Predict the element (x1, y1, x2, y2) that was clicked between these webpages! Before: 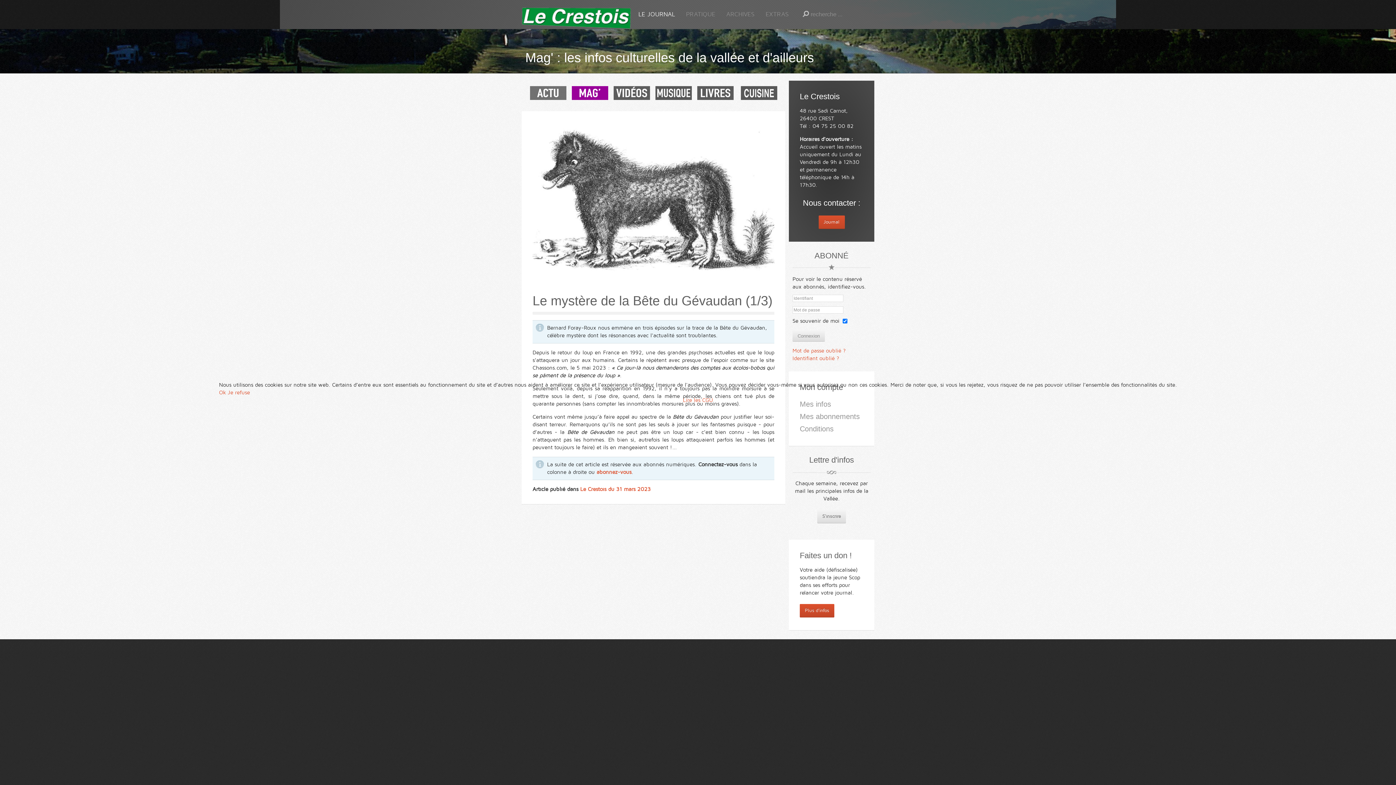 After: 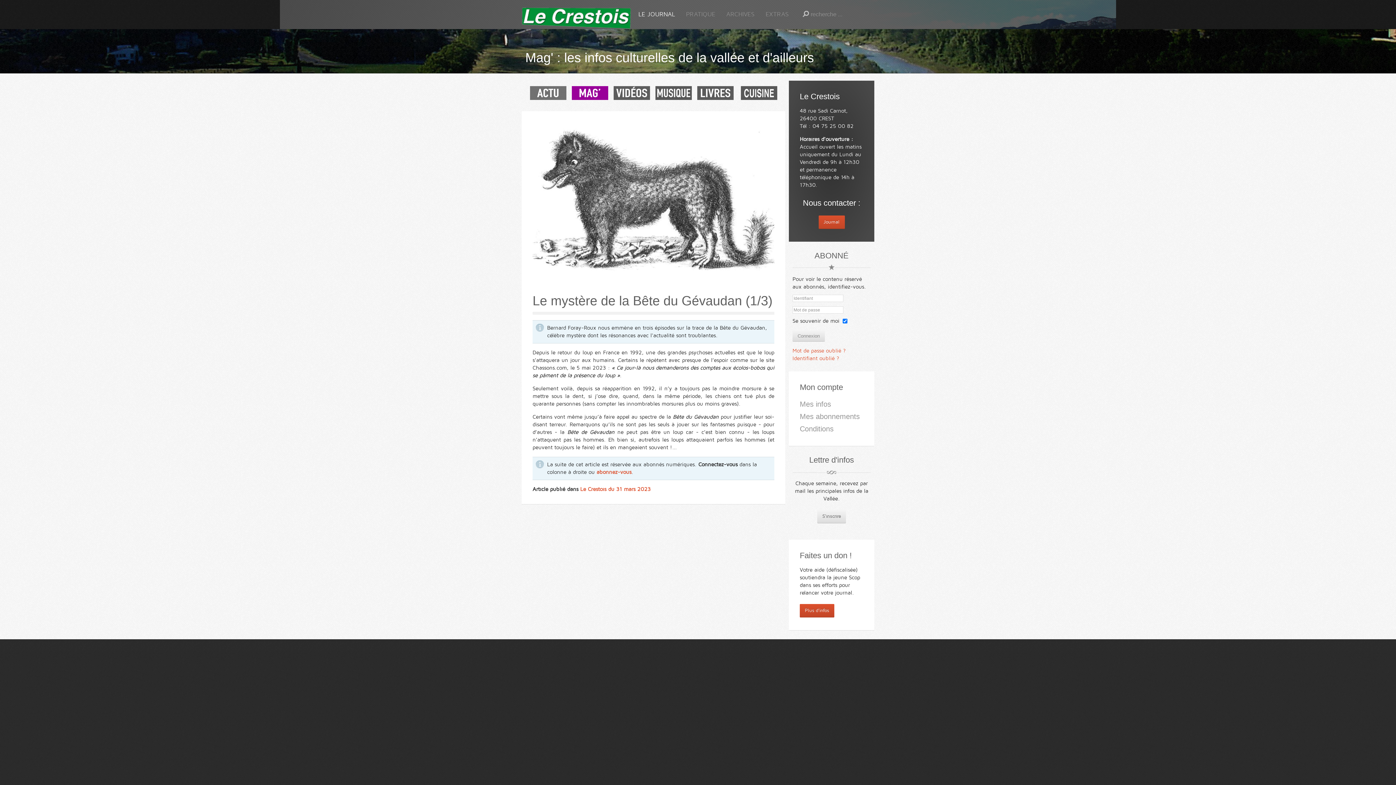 Action: bbox: (219, 389, 226, 395) label: Ok